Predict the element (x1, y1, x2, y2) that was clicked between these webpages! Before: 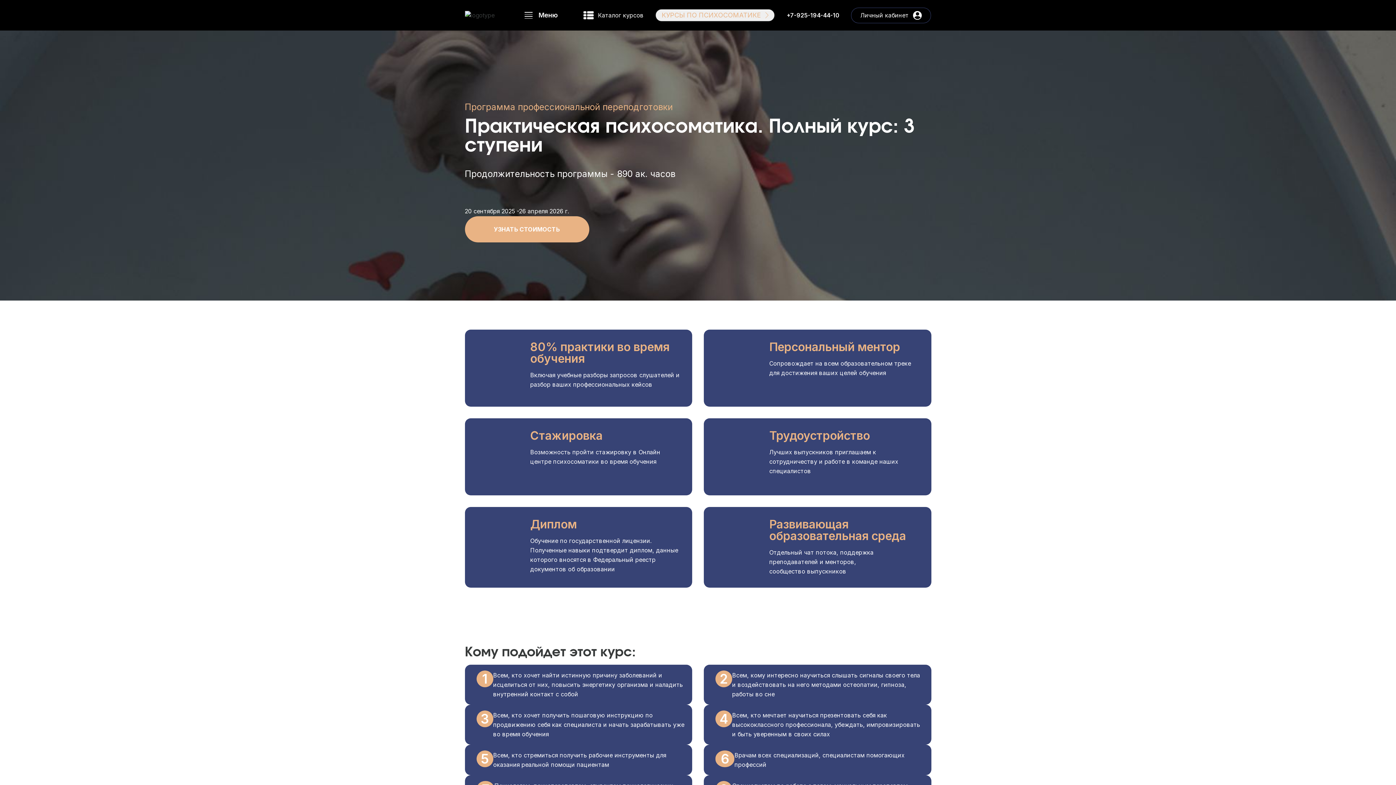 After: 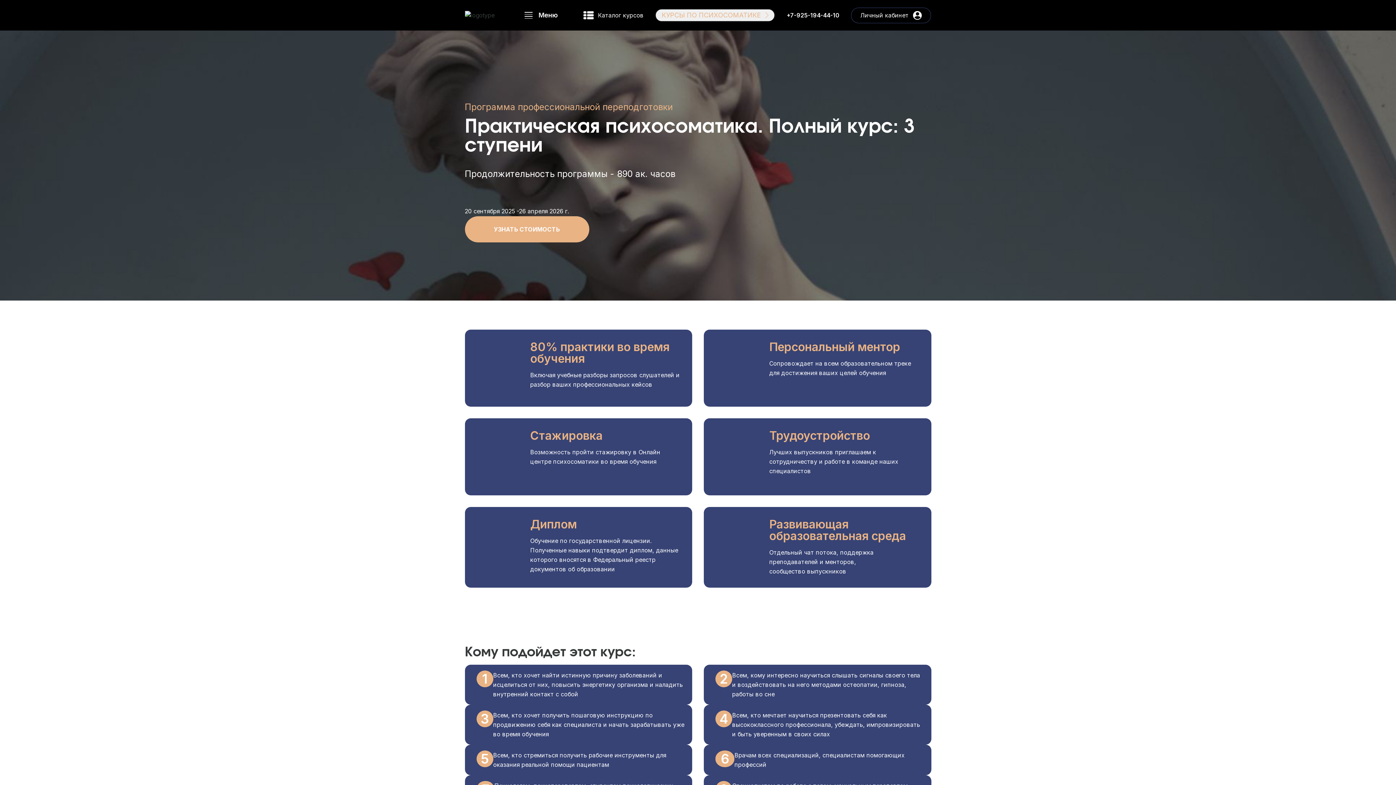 Action: label: +7-925-194-44-10 bbox: (786, 10, 839, 19)